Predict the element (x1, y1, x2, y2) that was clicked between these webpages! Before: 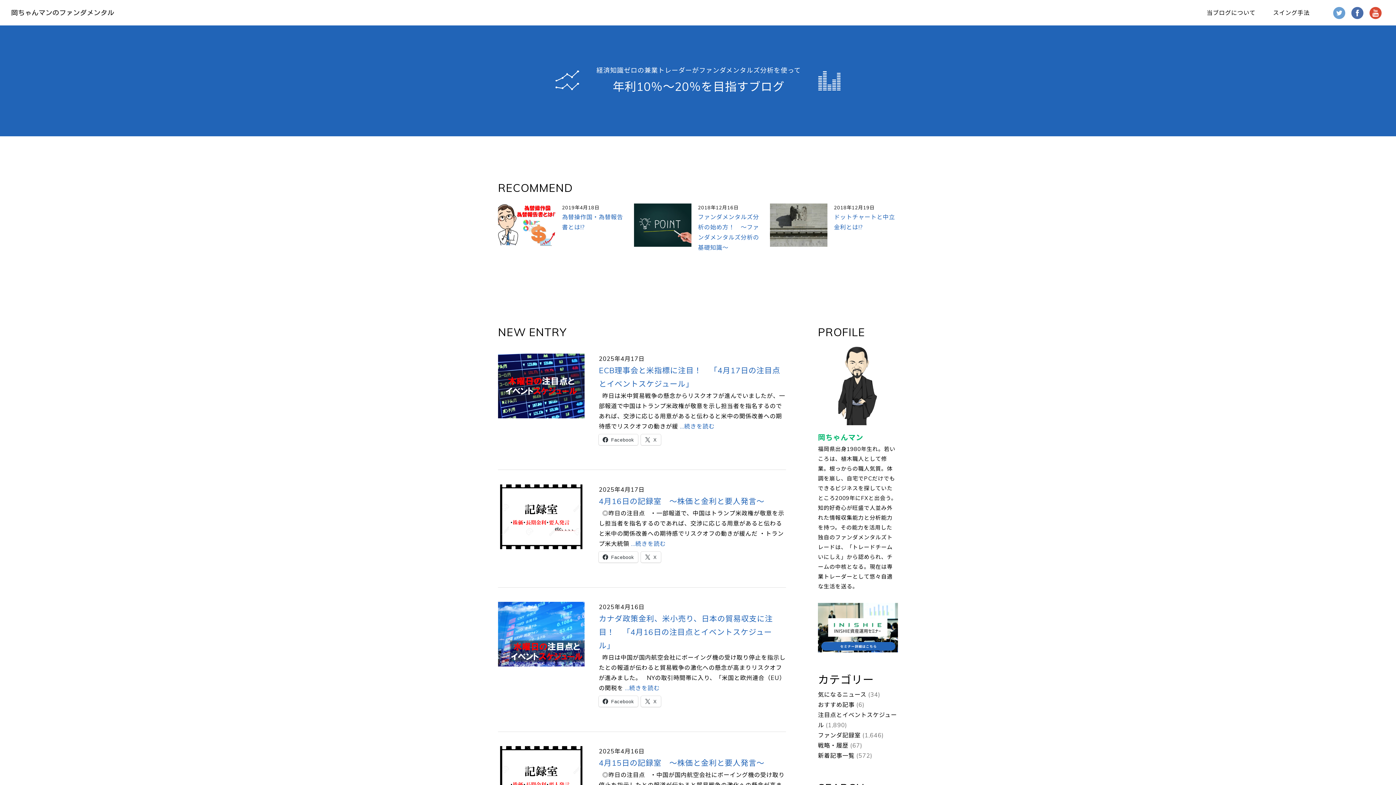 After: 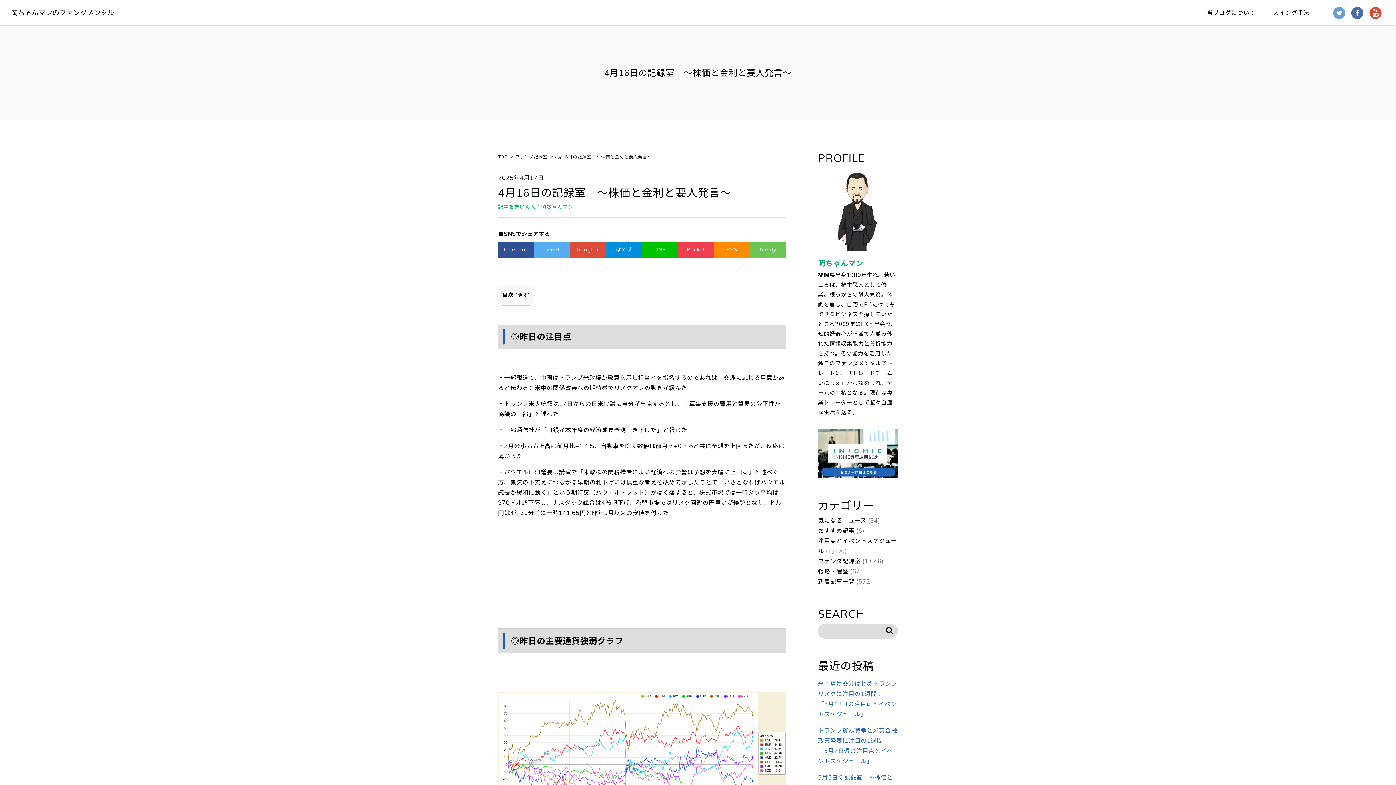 Action: label: 4月16日の記録室　～株価と金利と要人発言～ bbox: (598, 496, 764, 506)